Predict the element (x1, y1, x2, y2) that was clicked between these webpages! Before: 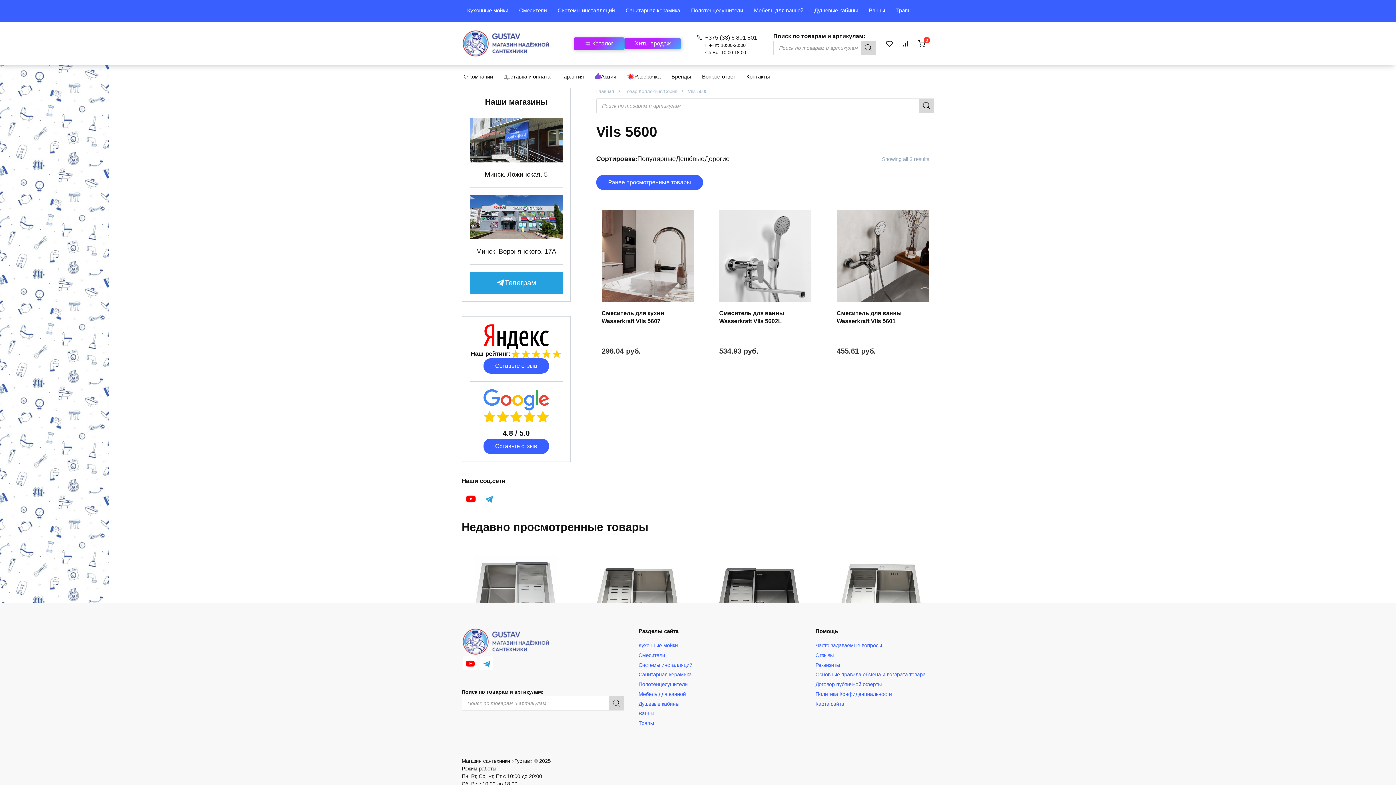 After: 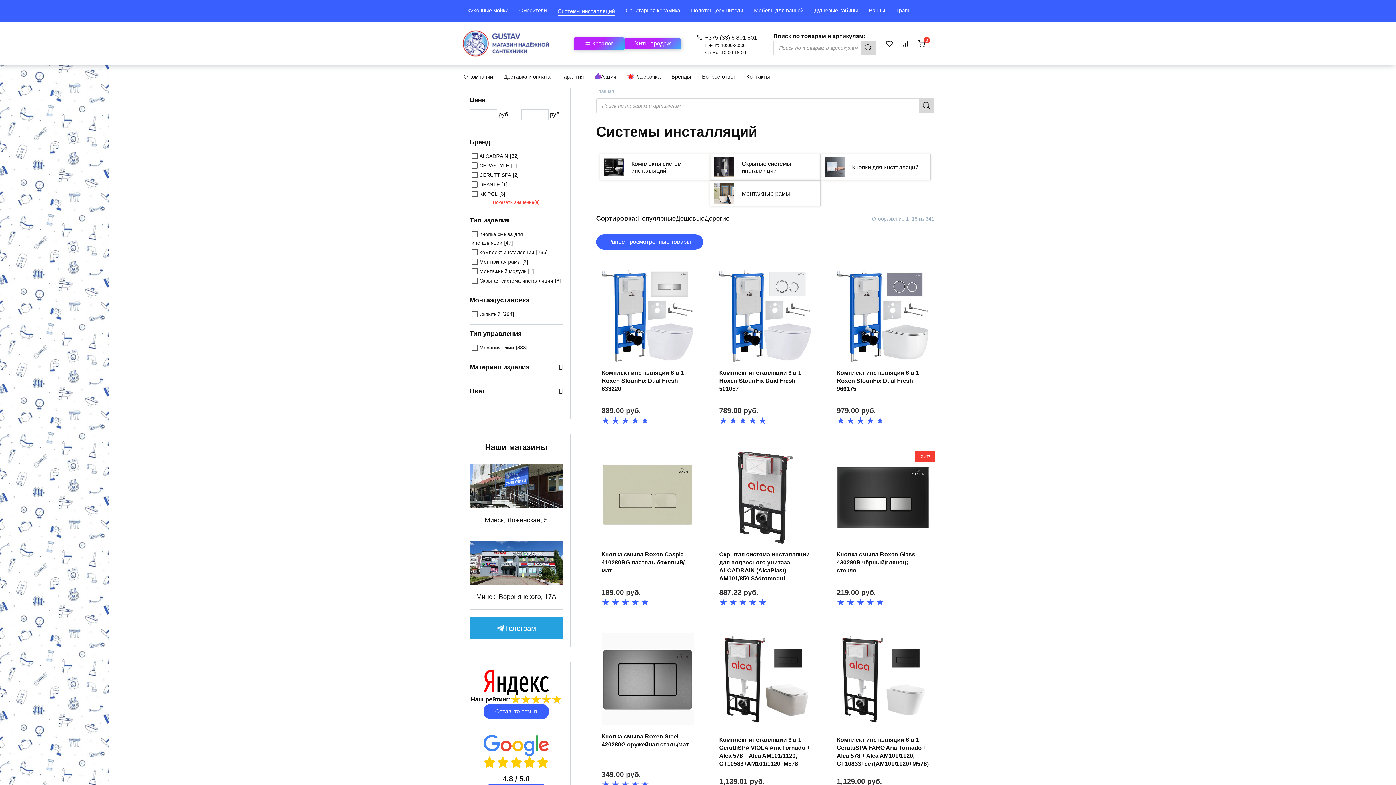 Action: bbox: (552, 0, 620, 21) label: Системы инсталляций